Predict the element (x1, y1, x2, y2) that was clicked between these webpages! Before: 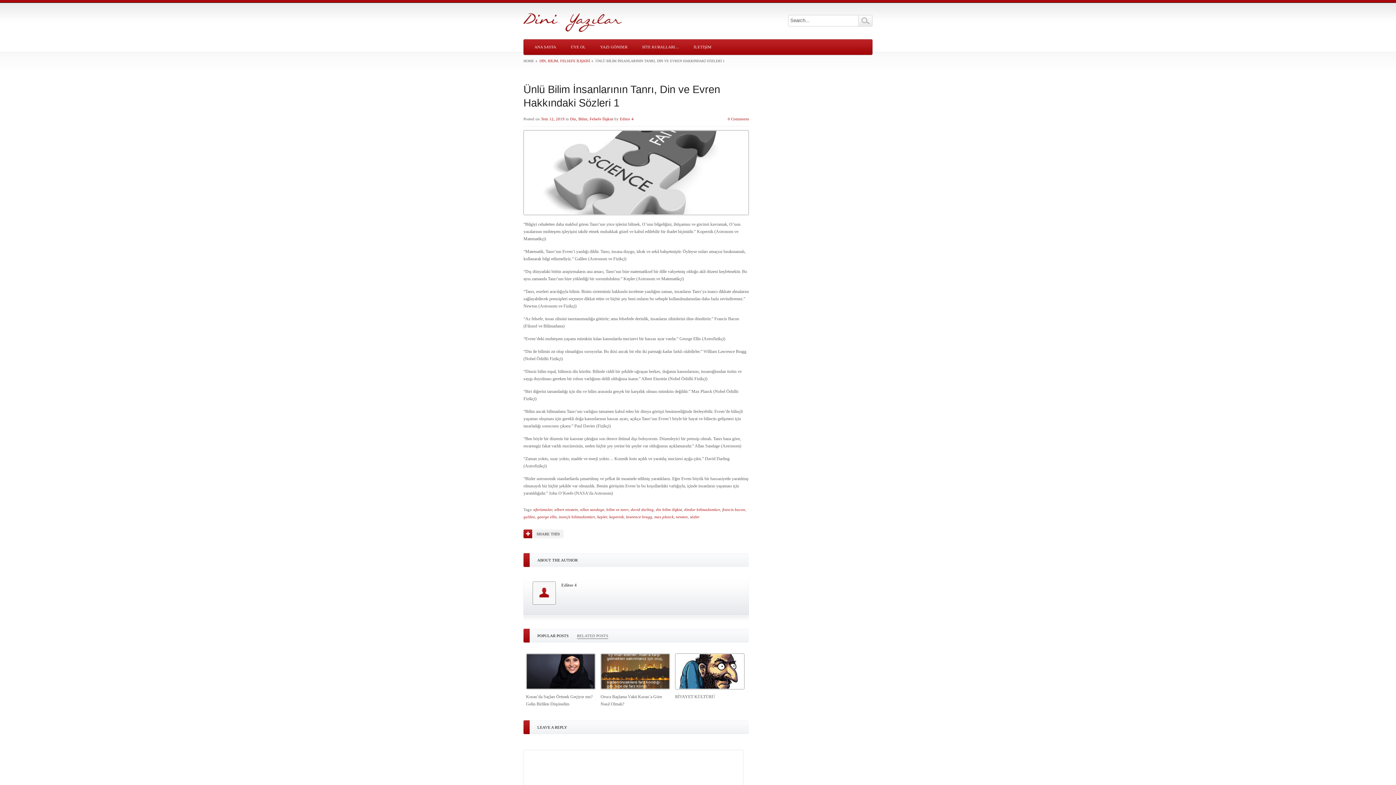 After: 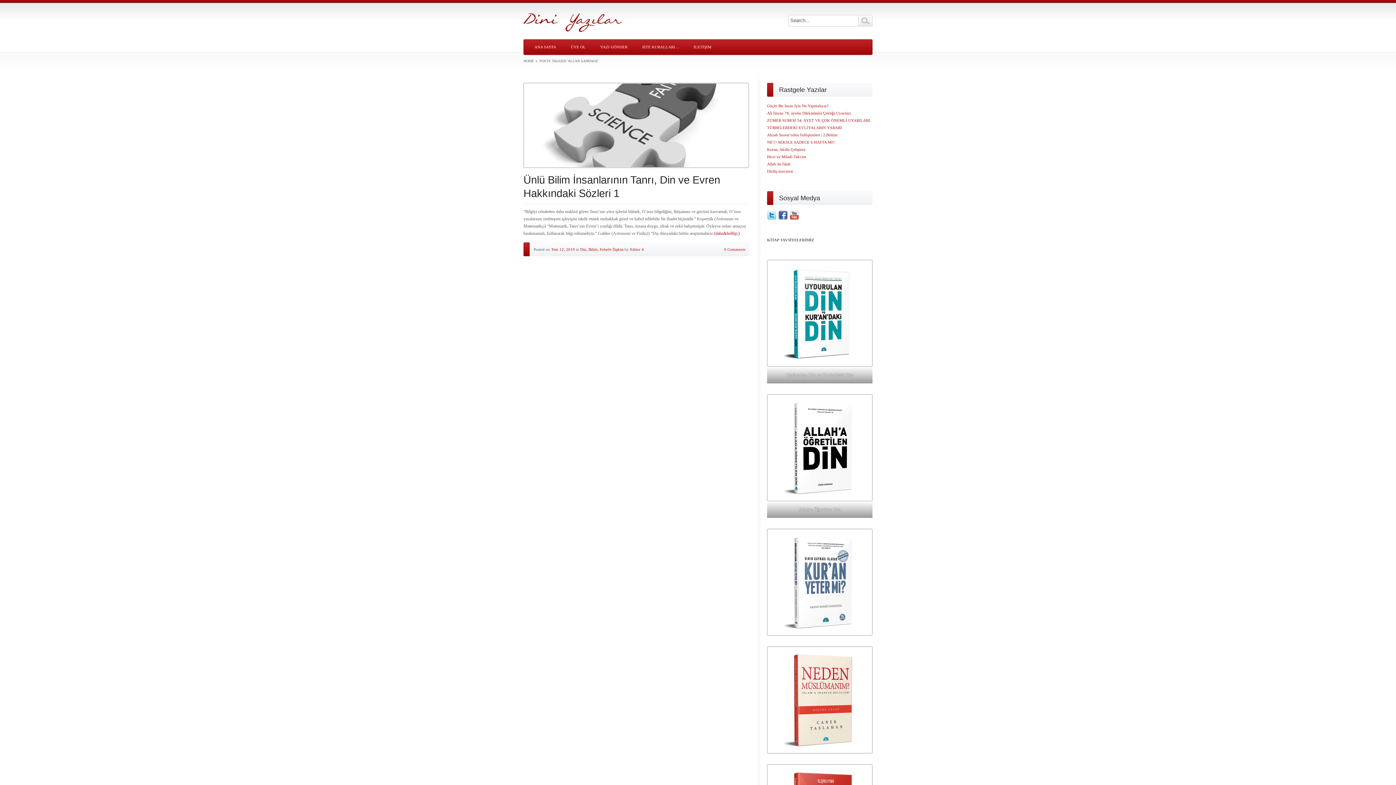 Action: bbox: (580, 507, 604, 512) label: allan sandage